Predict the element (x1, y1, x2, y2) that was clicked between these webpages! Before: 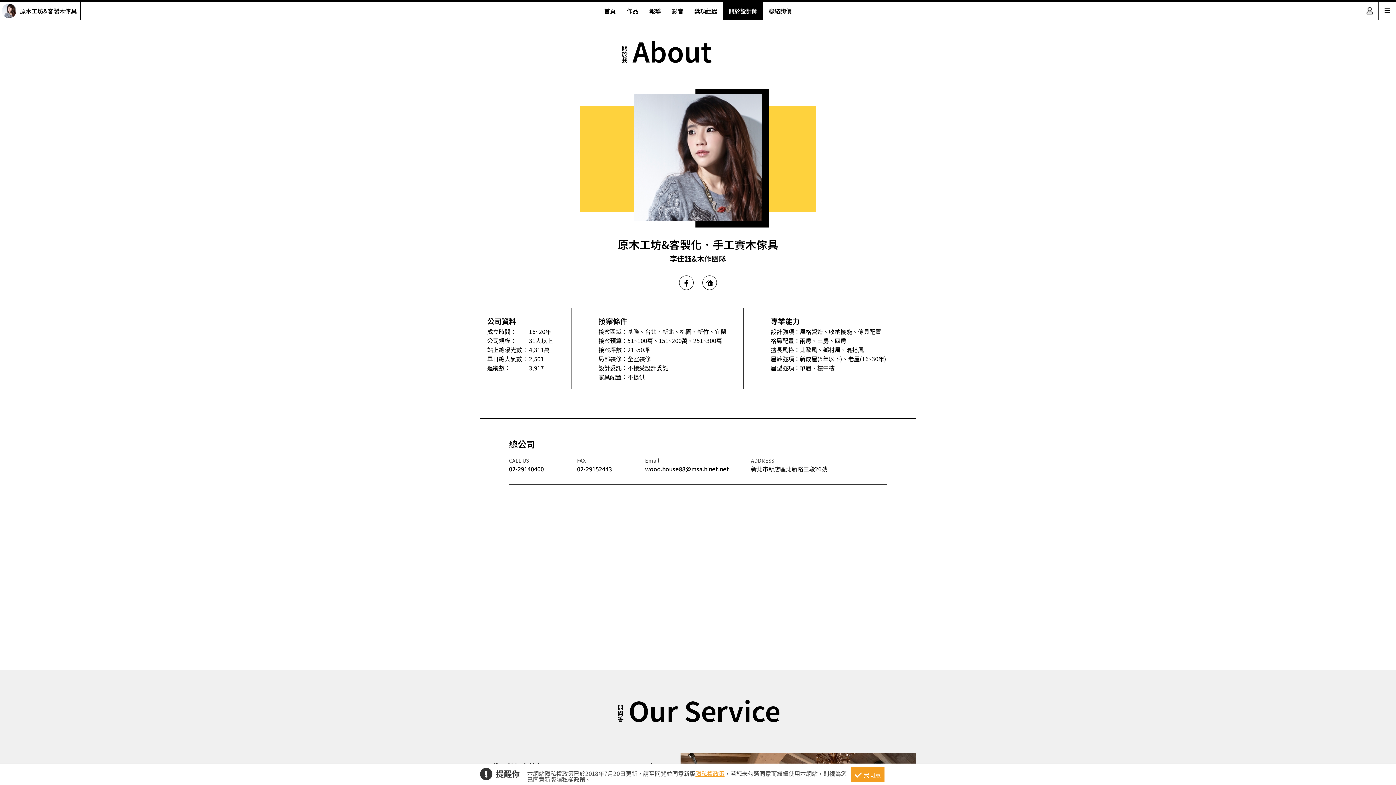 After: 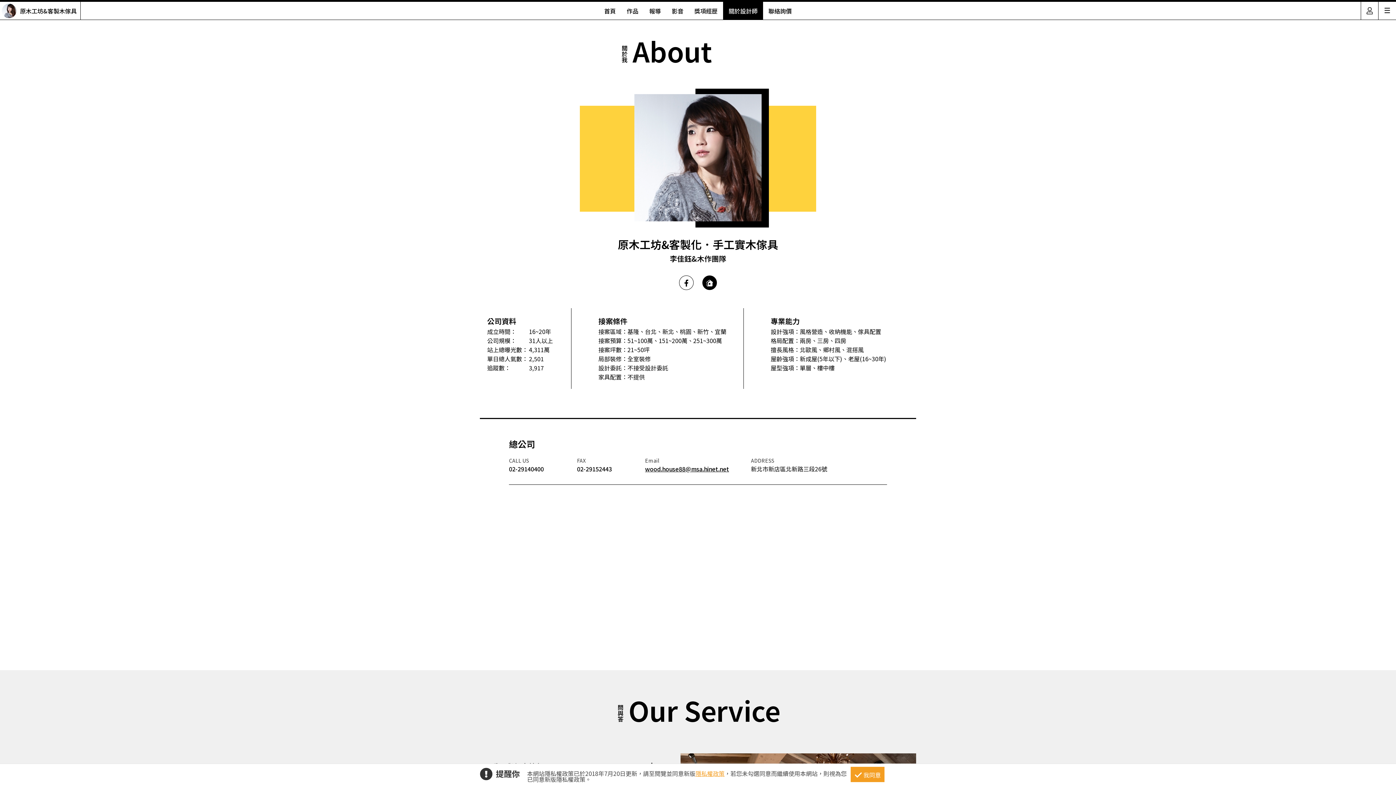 Action: bbox: (702, 275, 717, 290)